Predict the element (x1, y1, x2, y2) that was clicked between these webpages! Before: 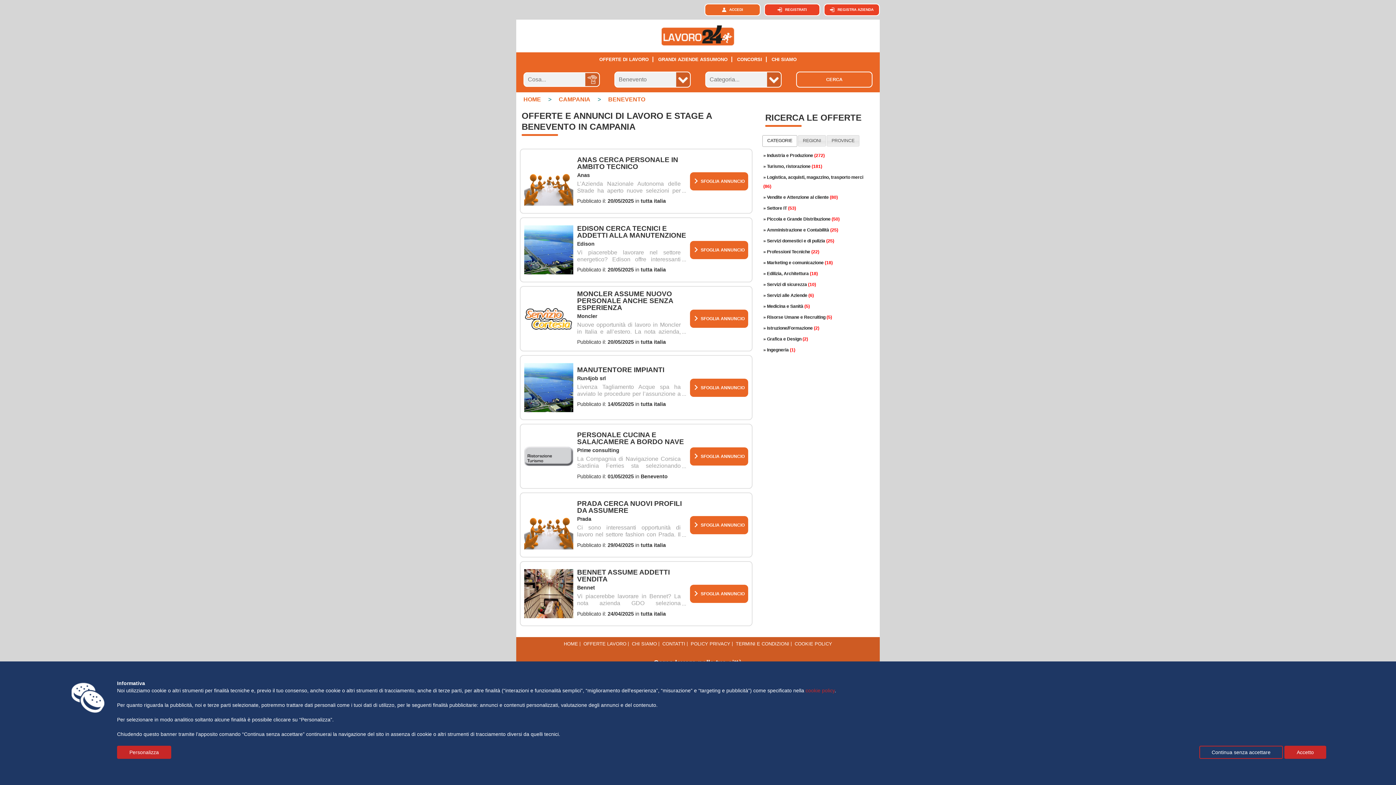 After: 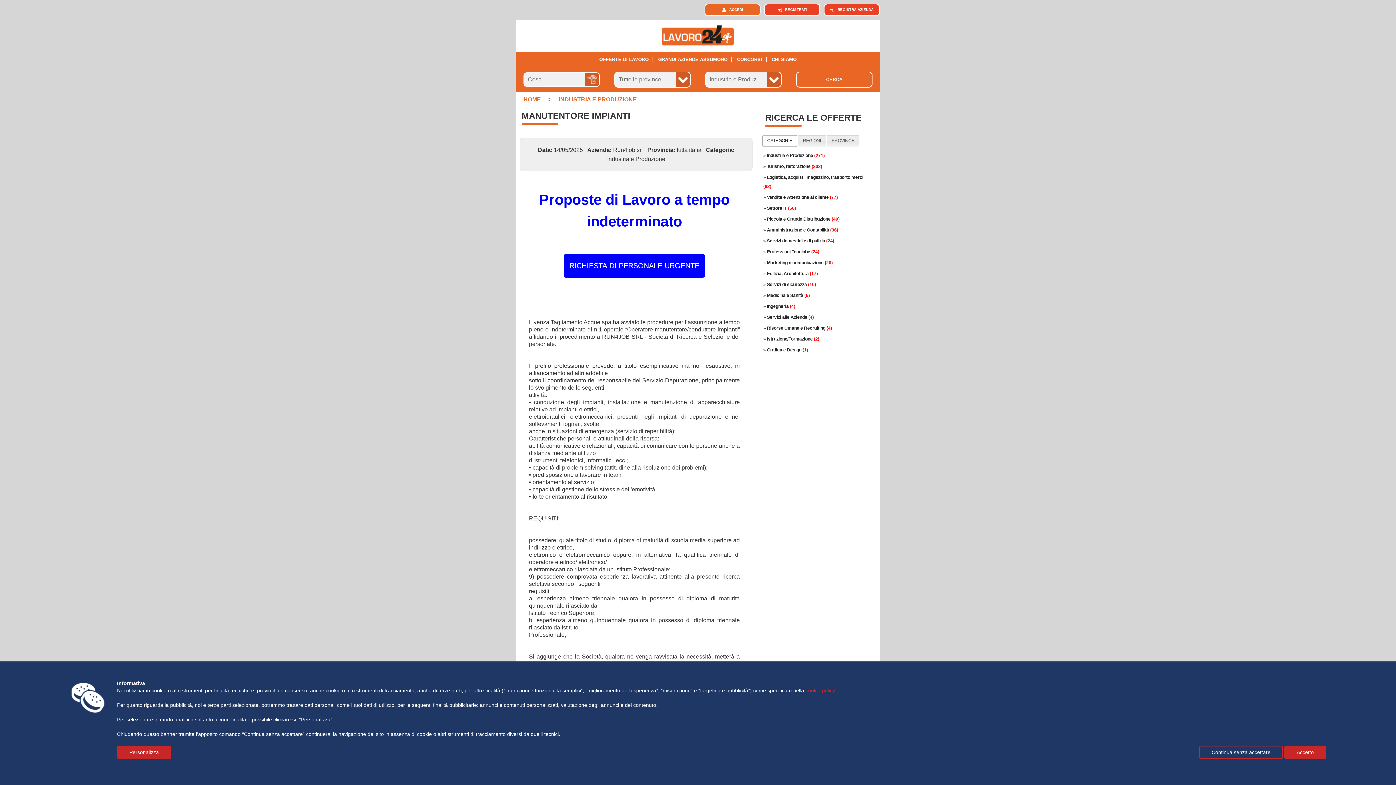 Action: bbox: (520, 355, 752, 420) label: MANUTENTORE IMPIANTI
Run4job srl

Livenza Tagliamento Acque spa ha avviato le procedure per l’assunzione a tempo pieno e indeterminato di n.1 operaio “Operatore ... [Leggi tutto]

Pubblicato il: 14/05/2025 in tutta italia
SFOGLIA ANNUNCIO